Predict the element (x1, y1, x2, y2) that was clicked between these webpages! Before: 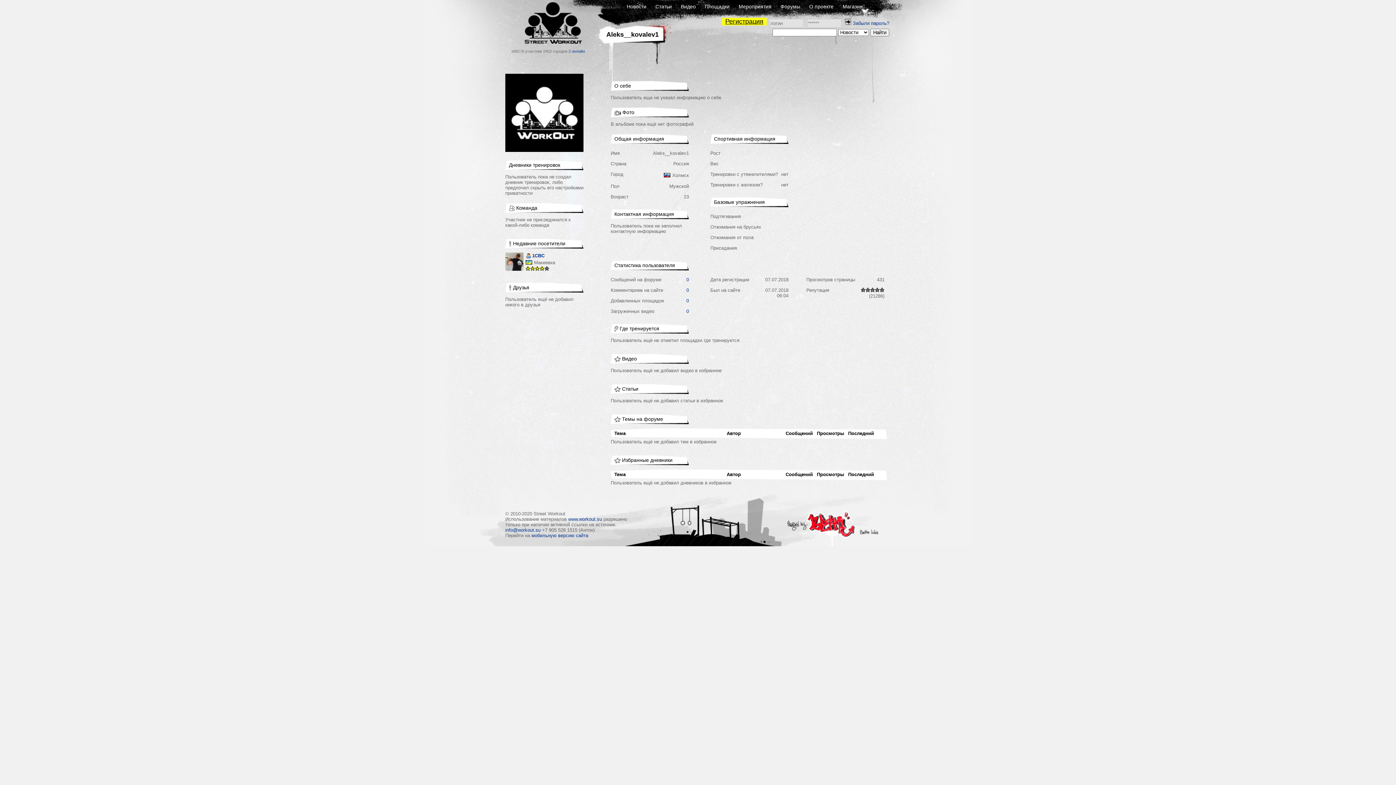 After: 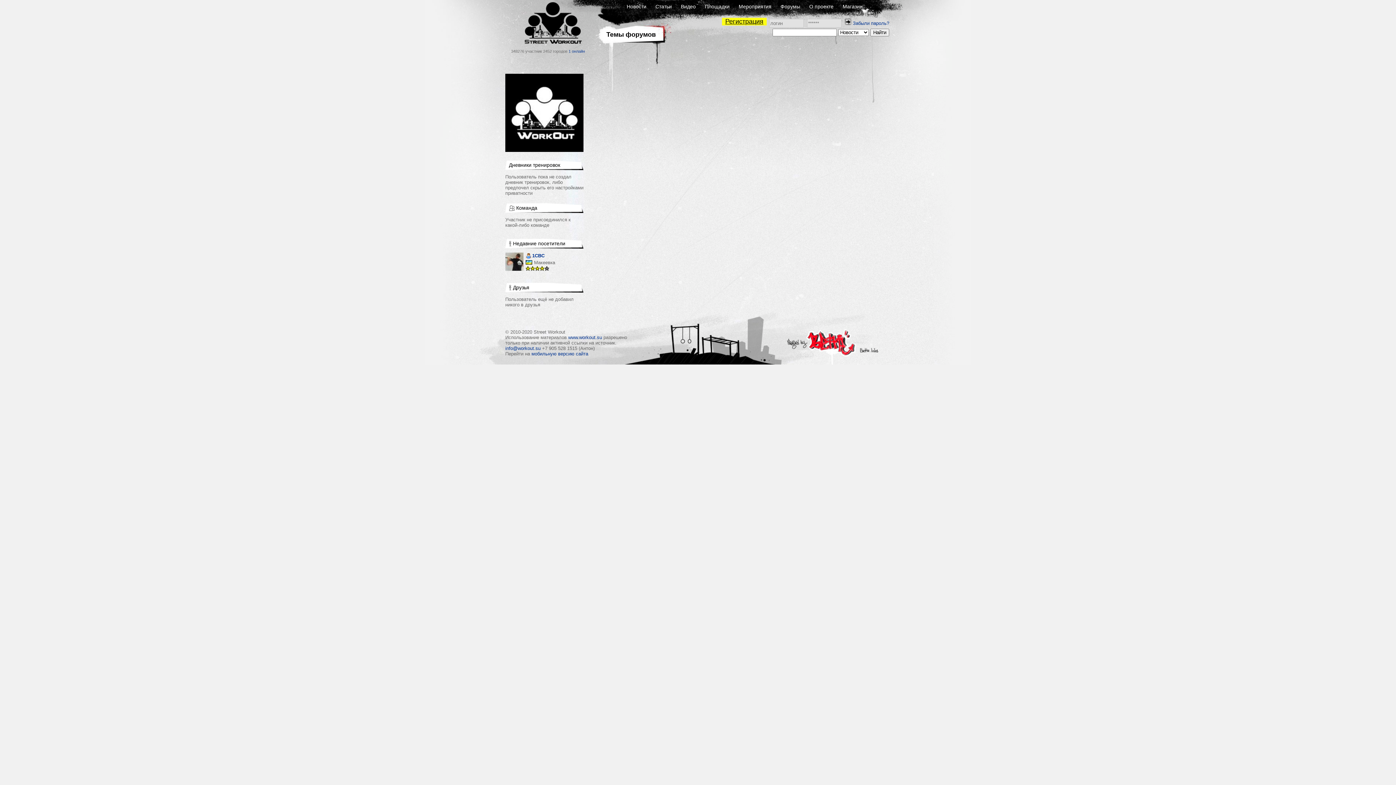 Action: label: Темы на форуме bbox: (614, 415, 687, 424)